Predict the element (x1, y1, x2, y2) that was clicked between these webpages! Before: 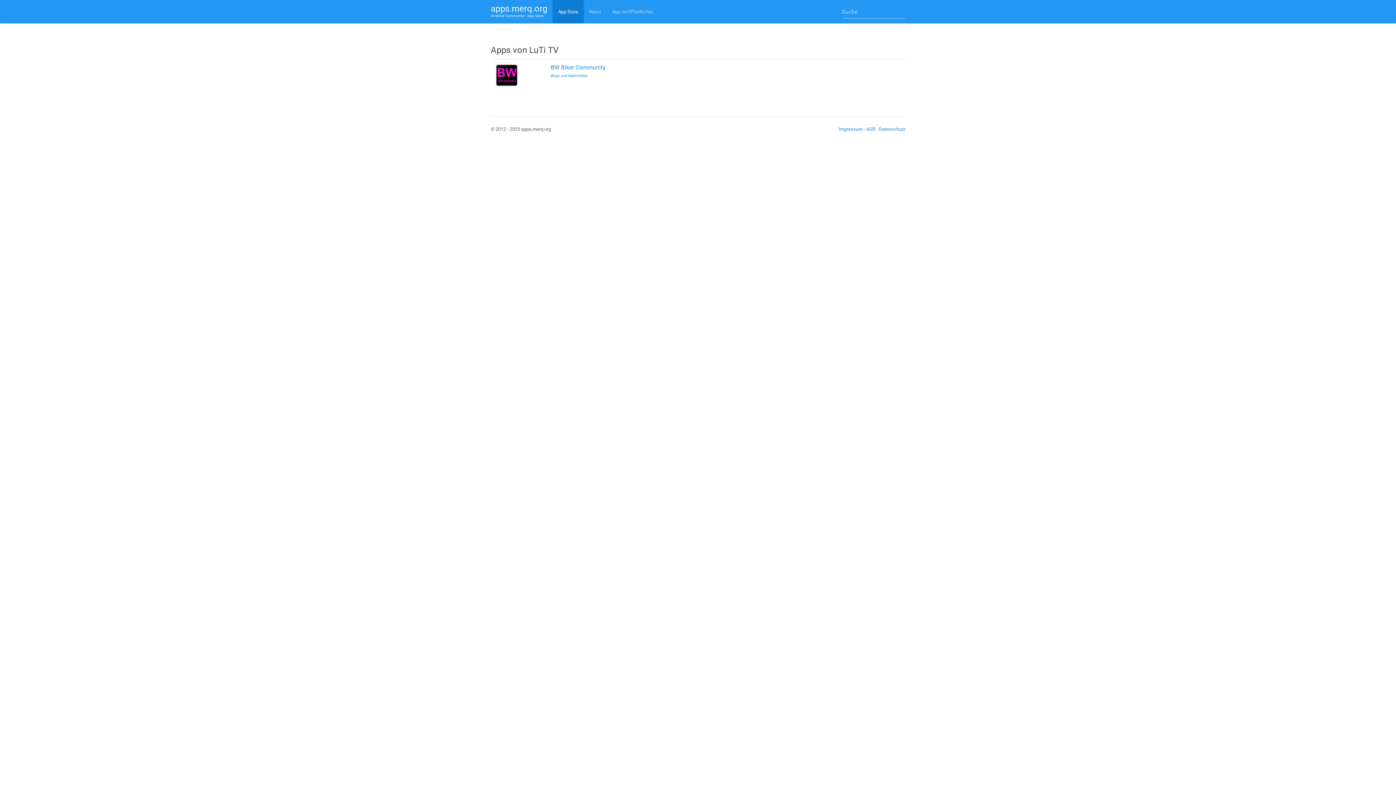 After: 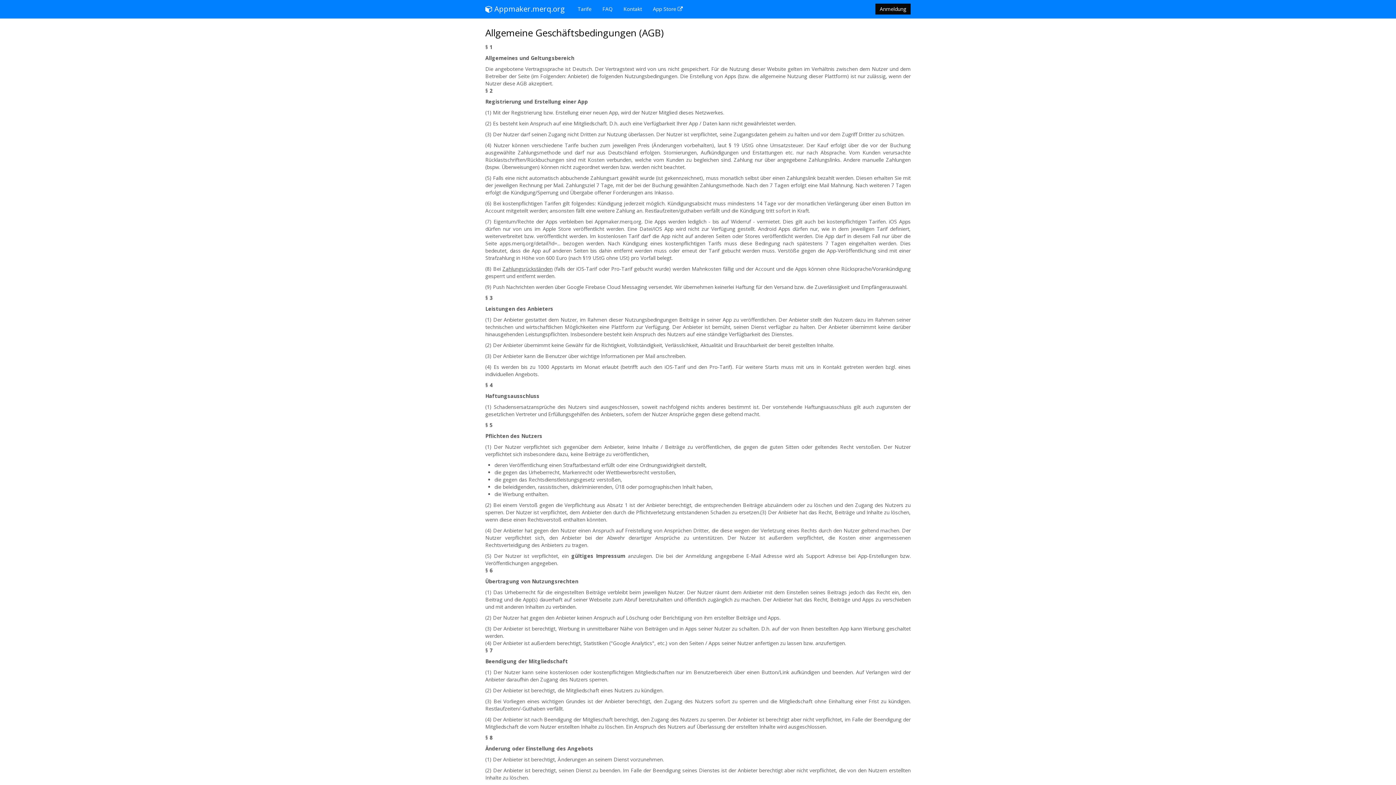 Action: label: AGB bbox: (866, 126, 875, 132)